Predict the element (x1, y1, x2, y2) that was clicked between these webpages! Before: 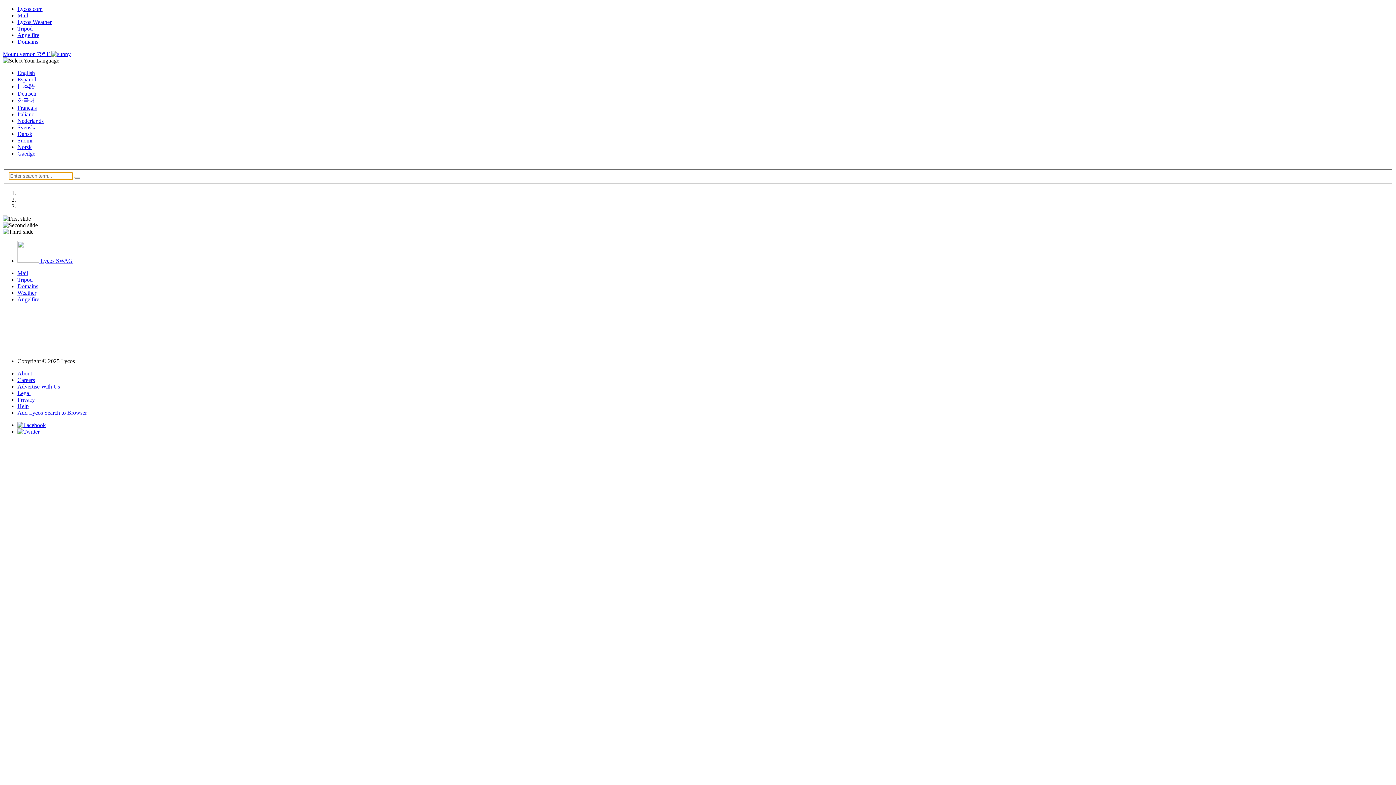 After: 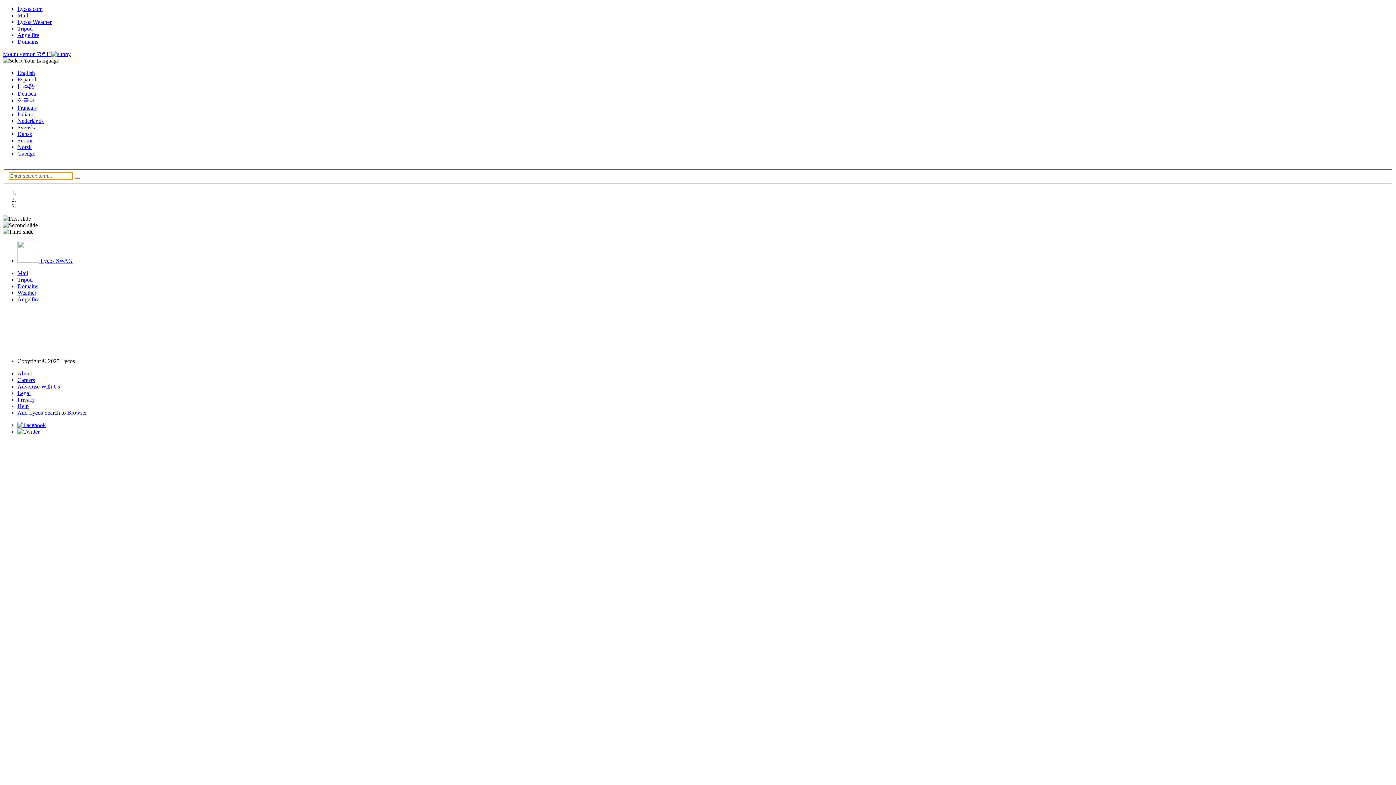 Action: label: Deutsch bbox: (17, 90, 36, 96)